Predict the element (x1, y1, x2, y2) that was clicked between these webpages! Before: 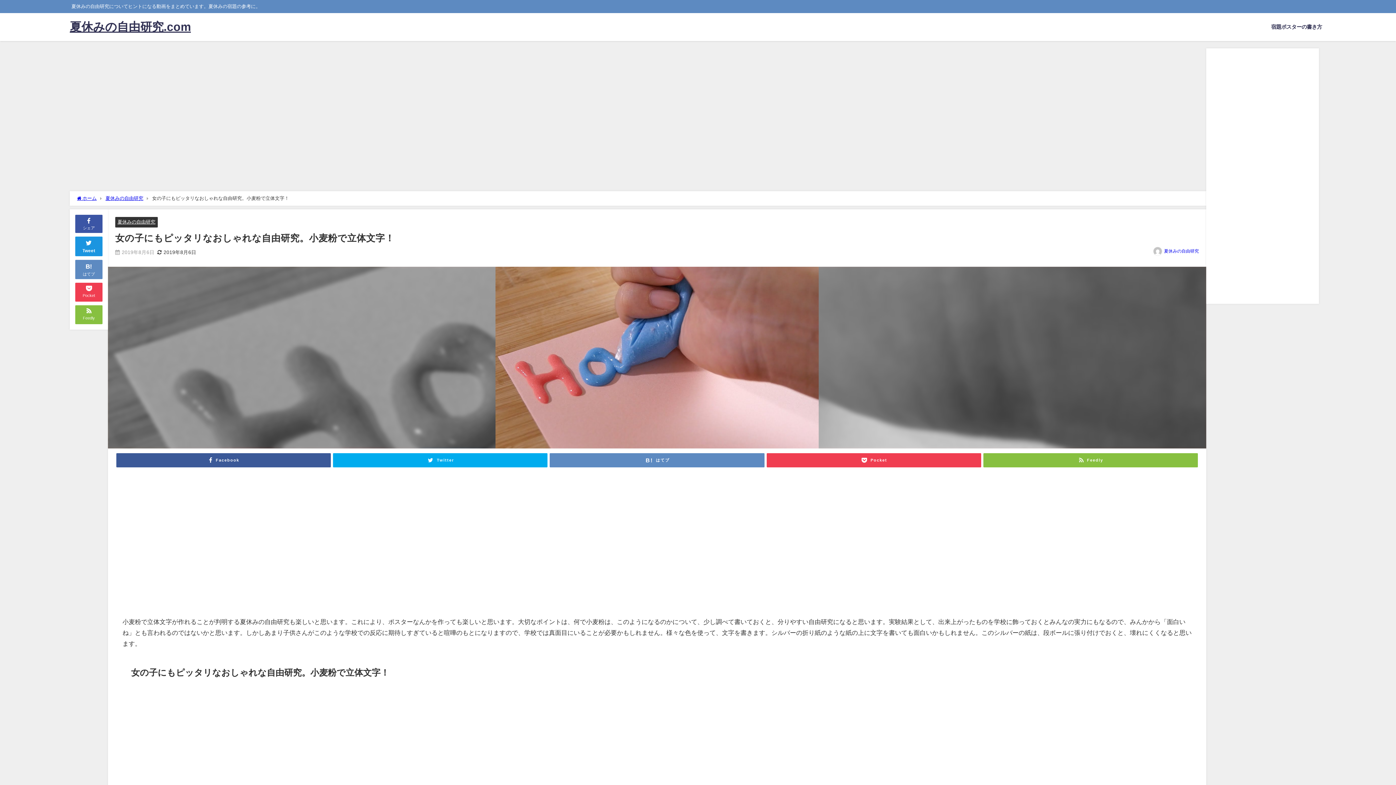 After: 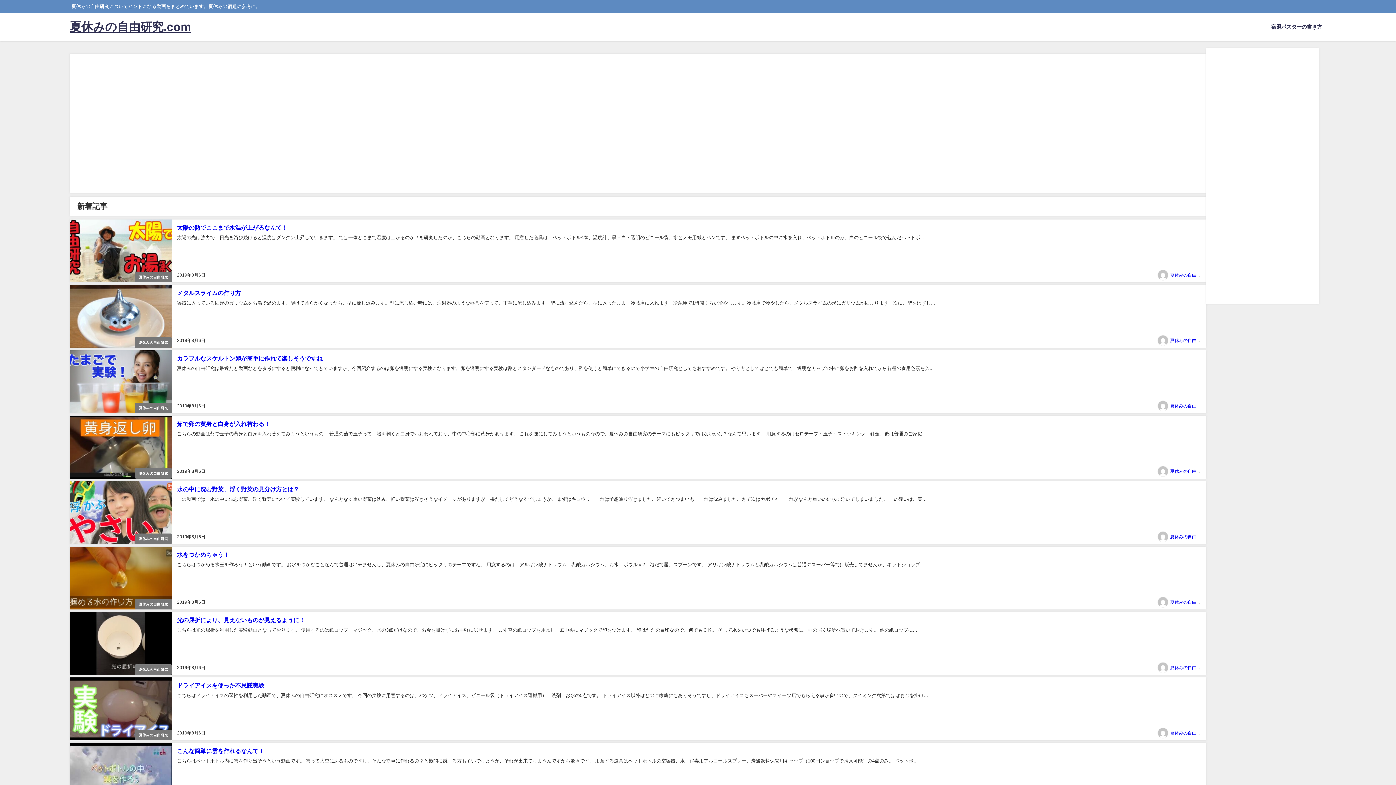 Action: label: 夏休みの自由研究.com bbox: (69, 13, 190, 41)